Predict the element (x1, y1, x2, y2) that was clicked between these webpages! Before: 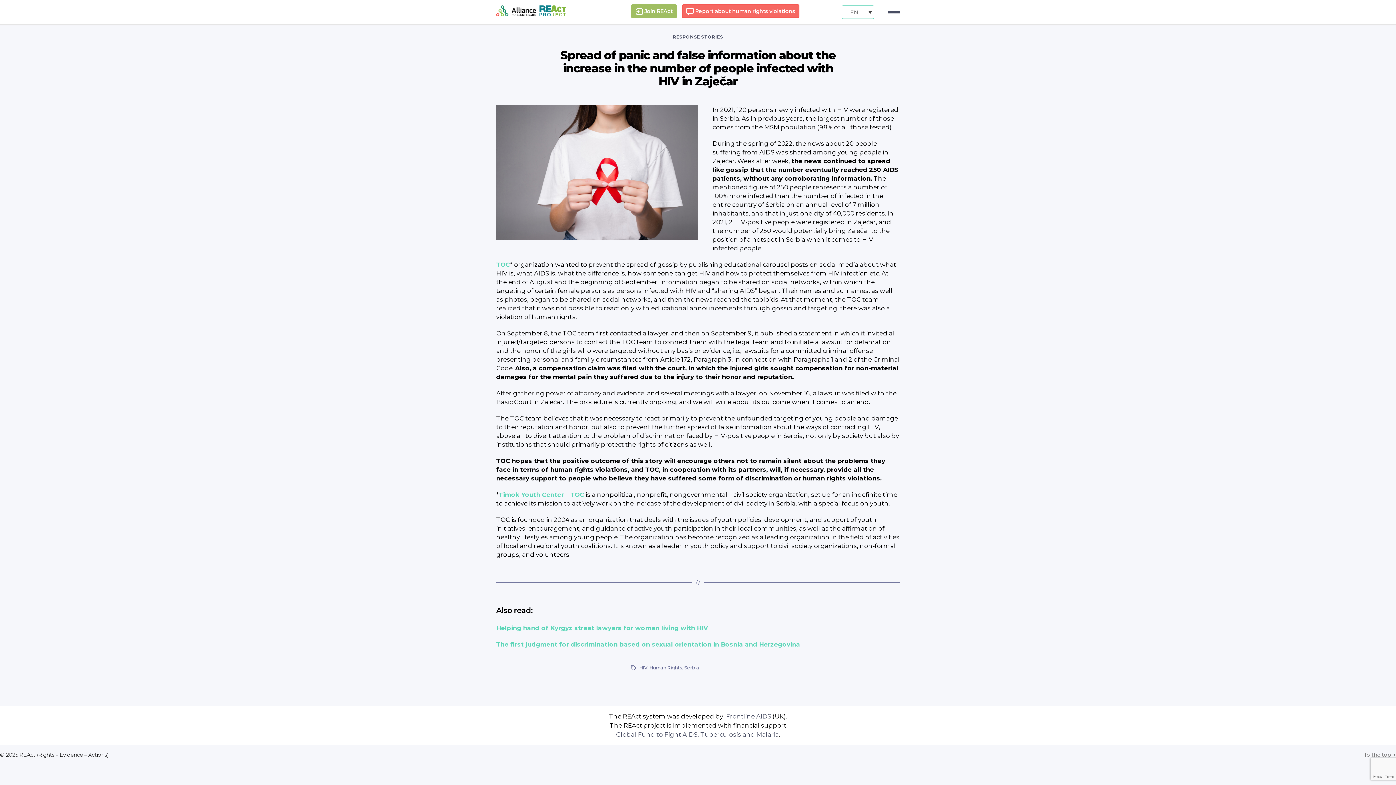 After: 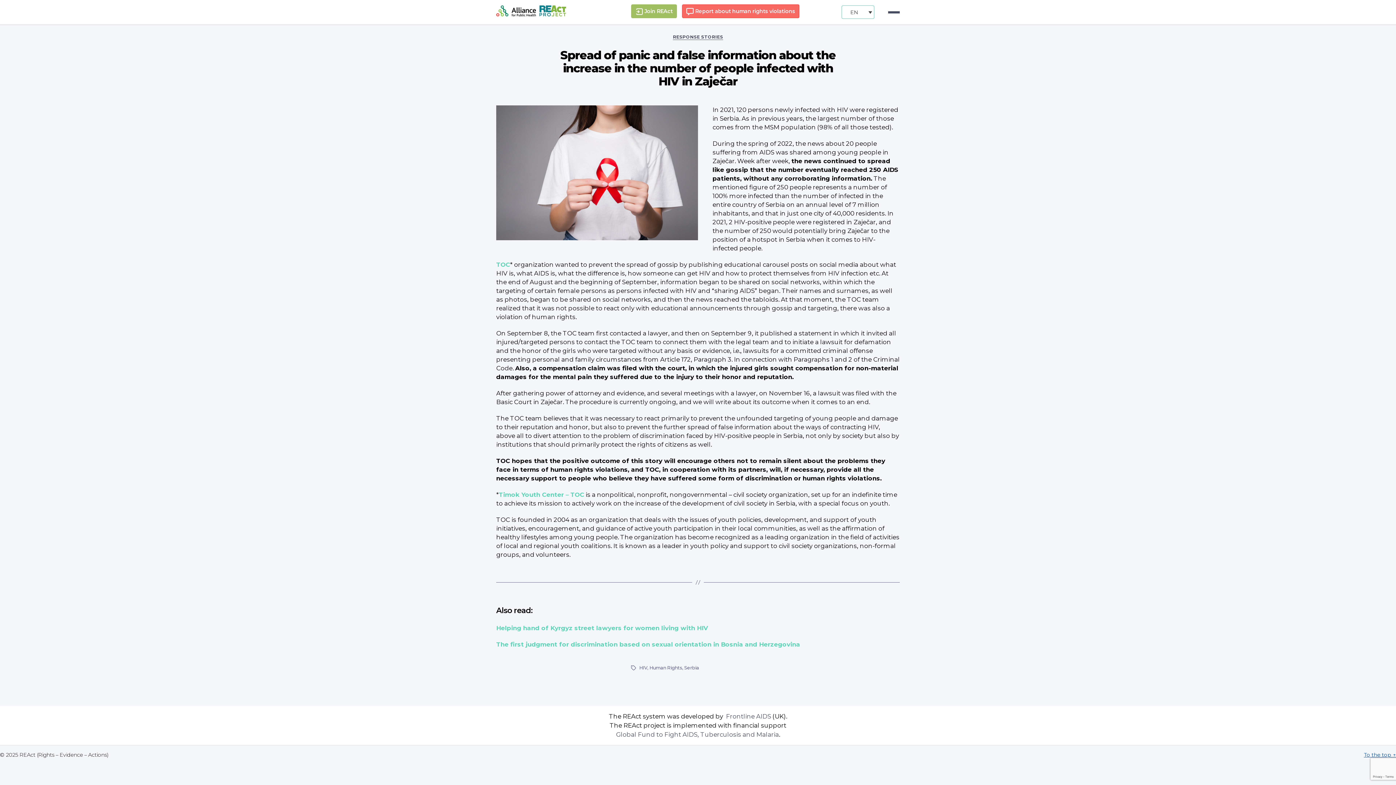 Action: label: To the top ↑ bbox: (1364, 751, 1396, 759)